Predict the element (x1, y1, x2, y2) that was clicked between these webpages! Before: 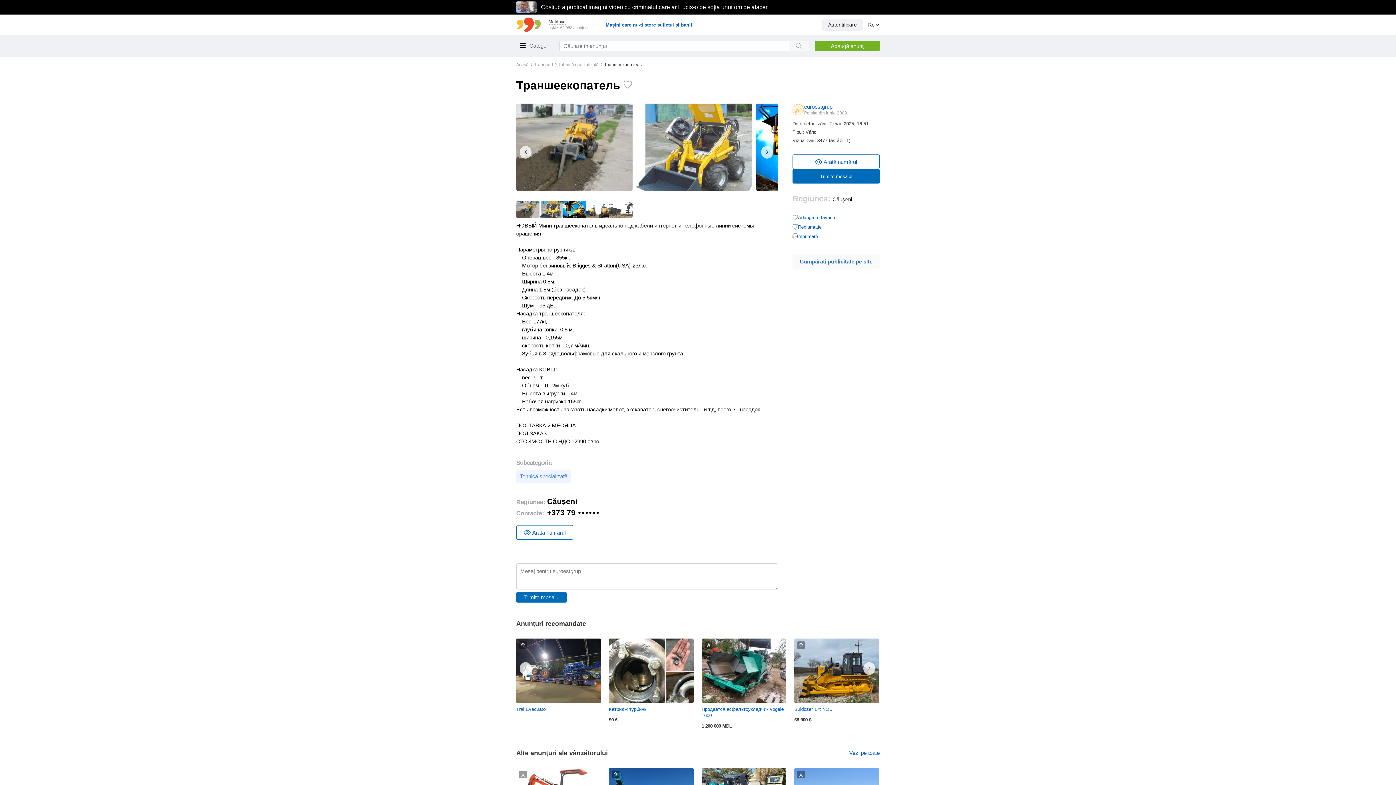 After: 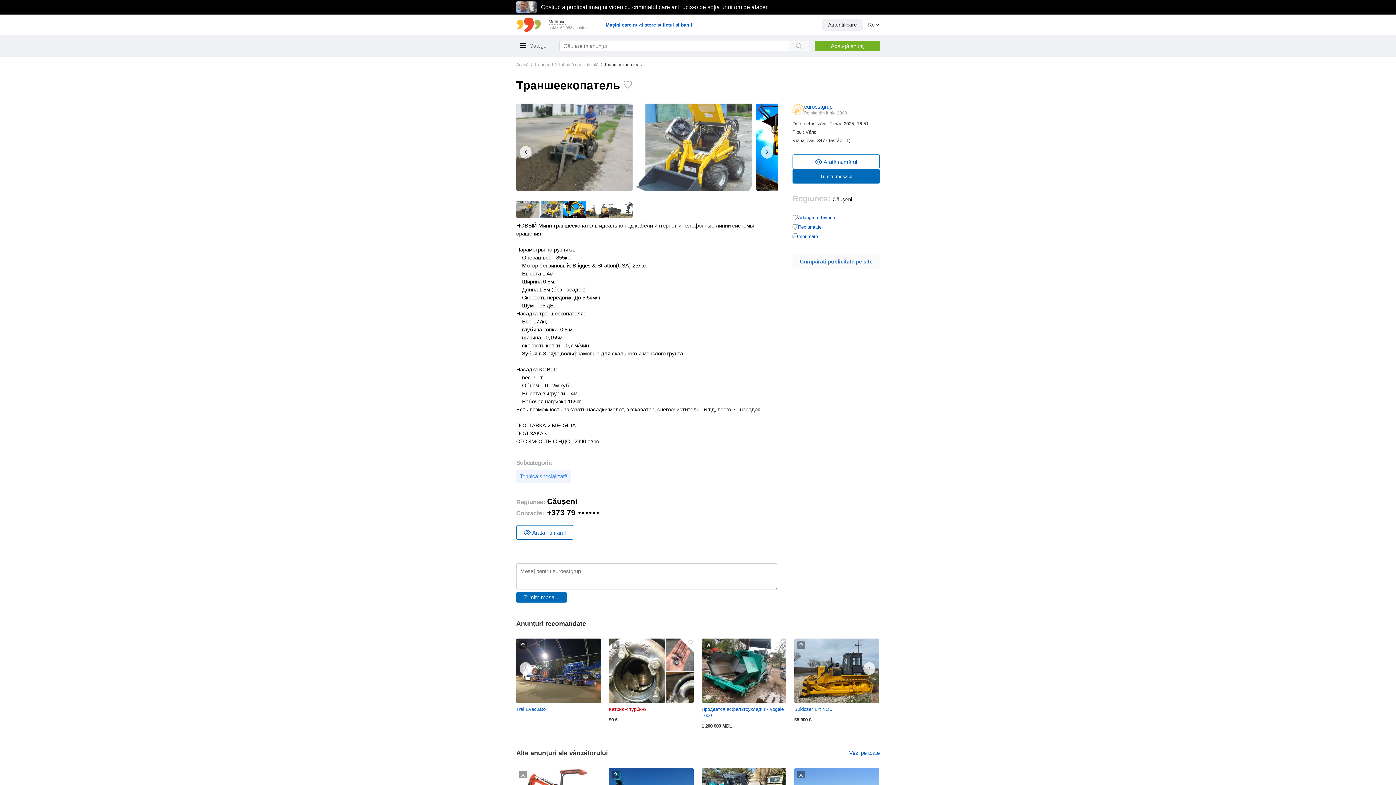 Action: label: Катридж турбины bbox: (609, 706, 647, 712)